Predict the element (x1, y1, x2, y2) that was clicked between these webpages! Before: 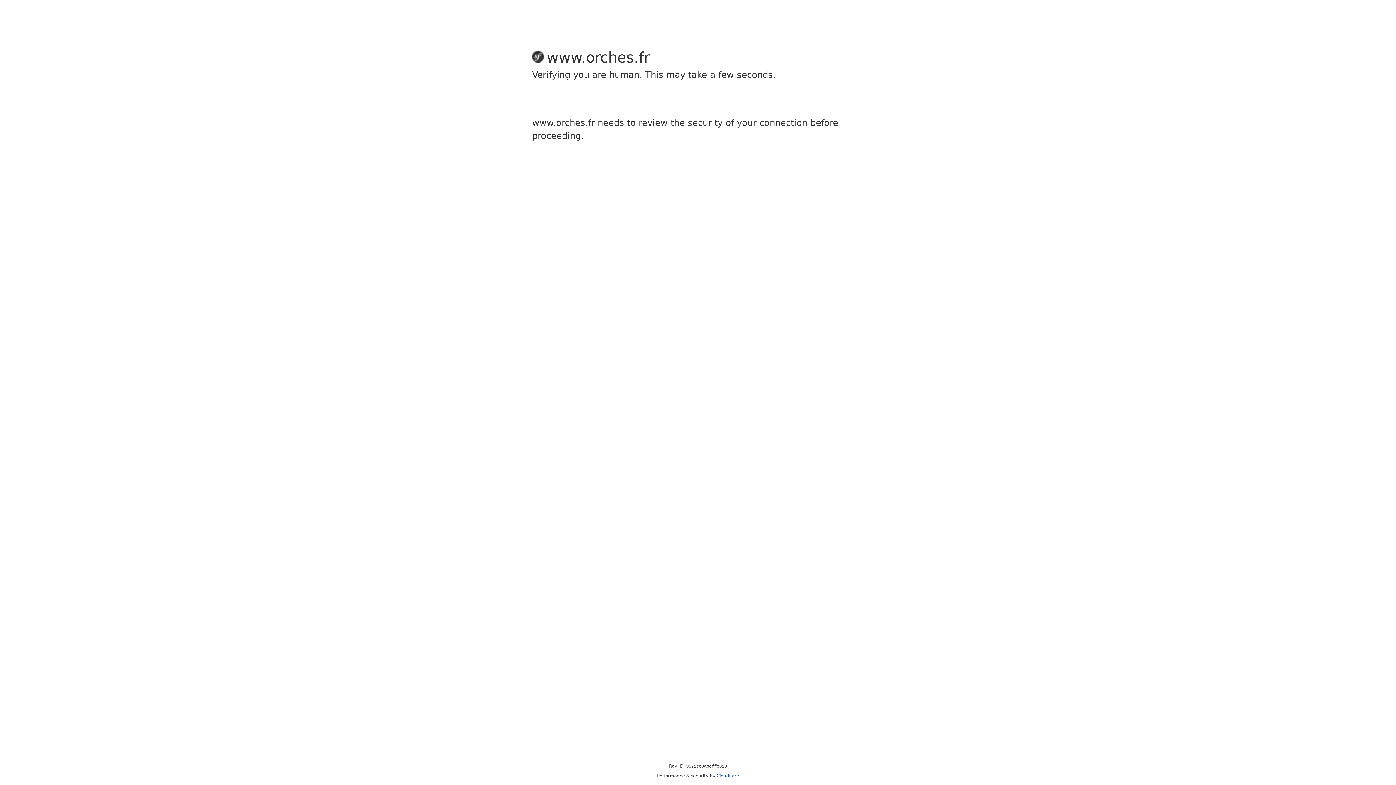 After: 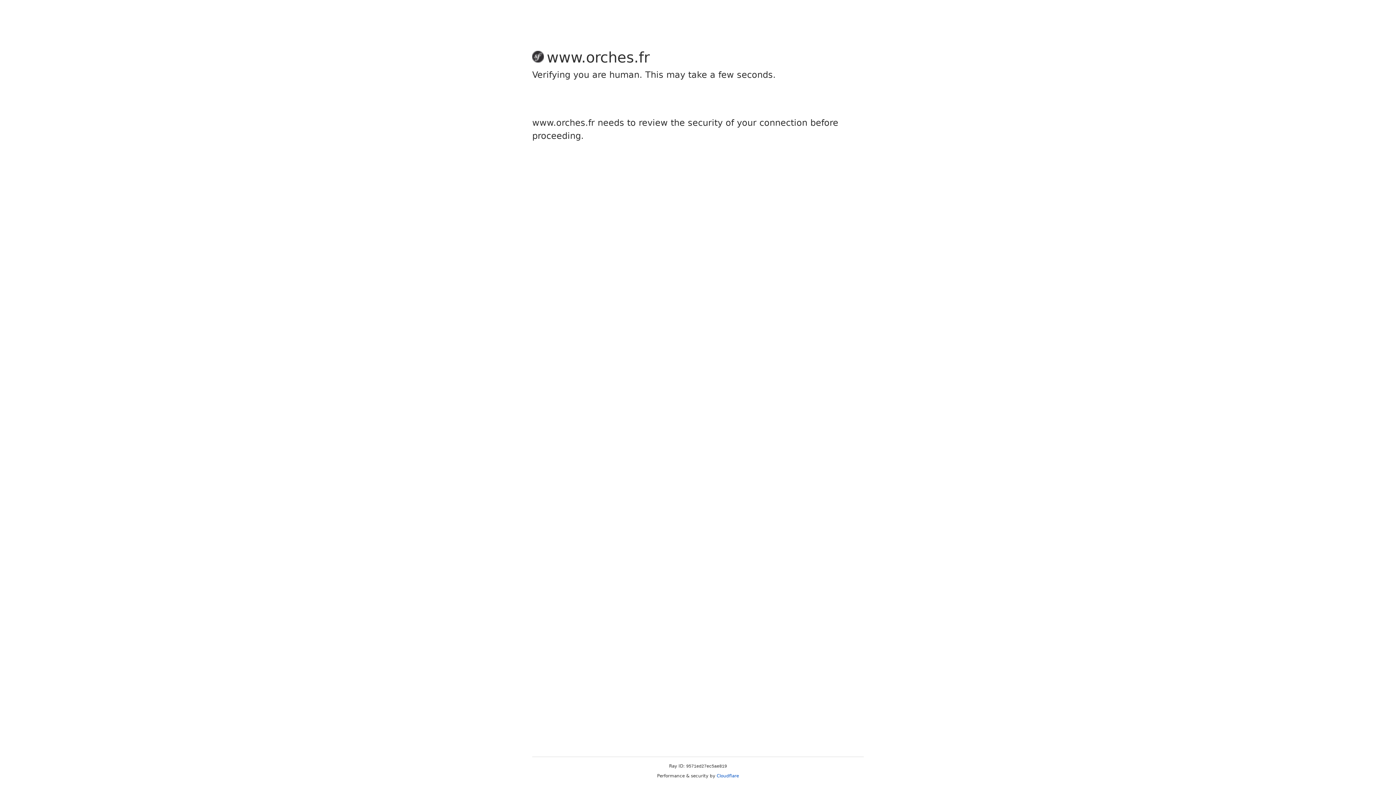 Action: label: Cloudflare bbox: (716, 773, 739, 778)